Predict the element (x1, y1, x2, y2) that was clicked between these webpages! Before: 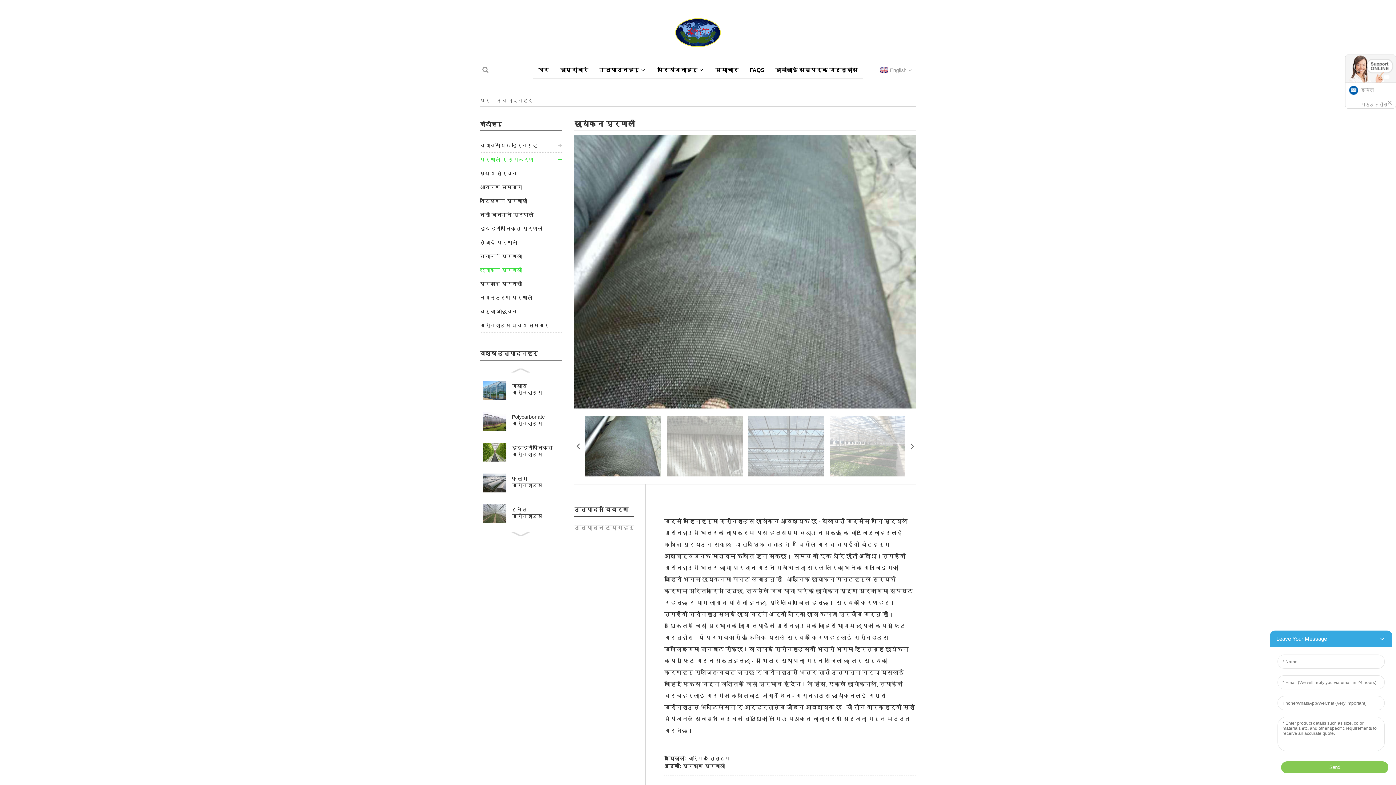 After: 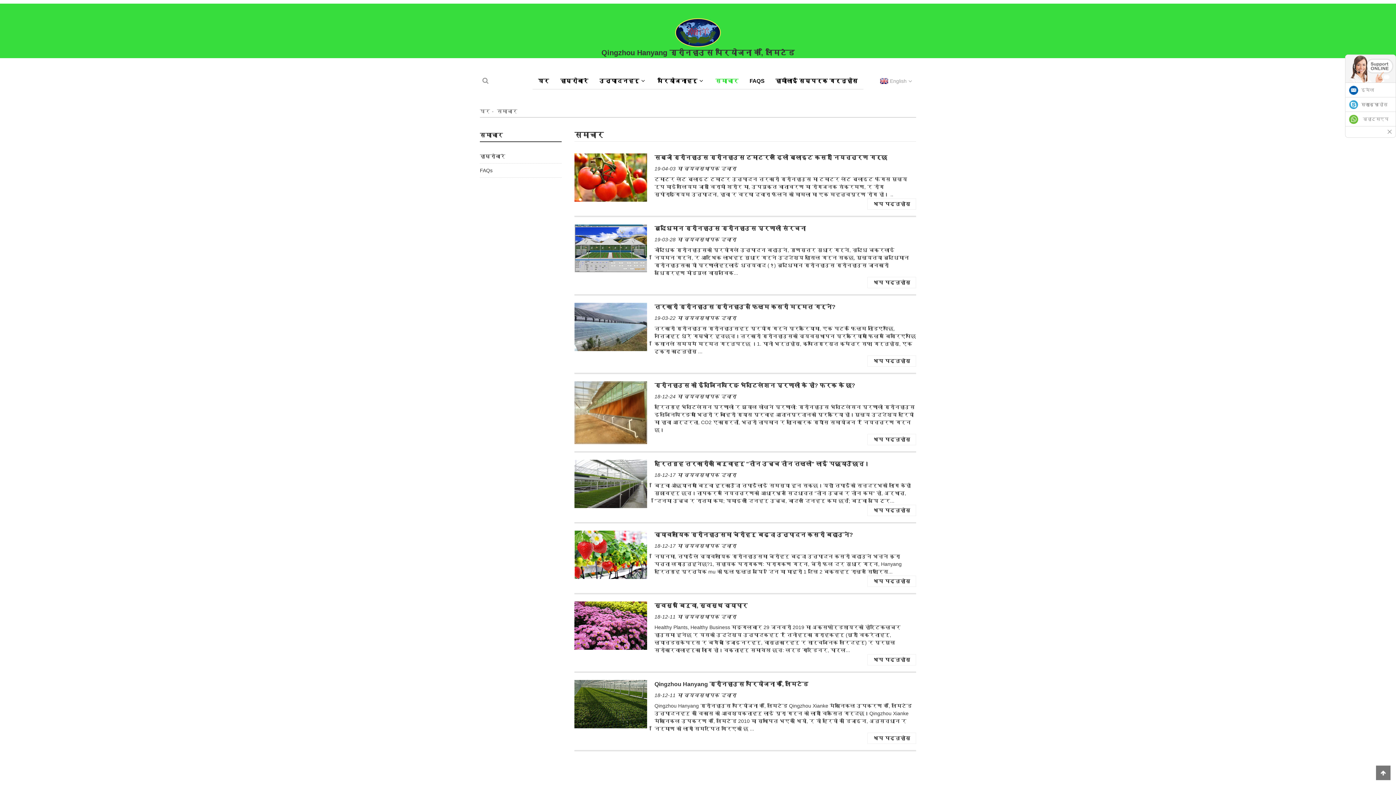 Action: label: समाचार bbox: (710, 61, 744, 78)